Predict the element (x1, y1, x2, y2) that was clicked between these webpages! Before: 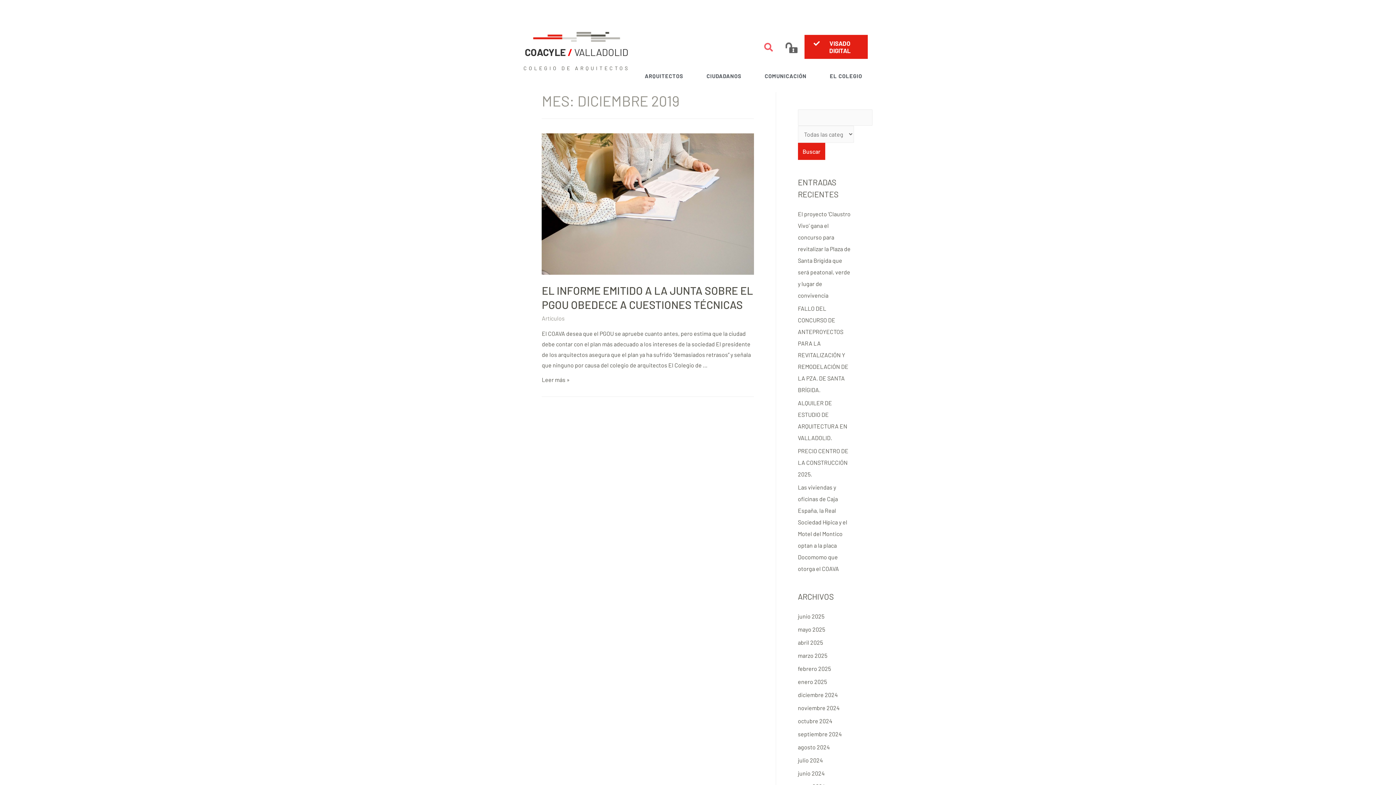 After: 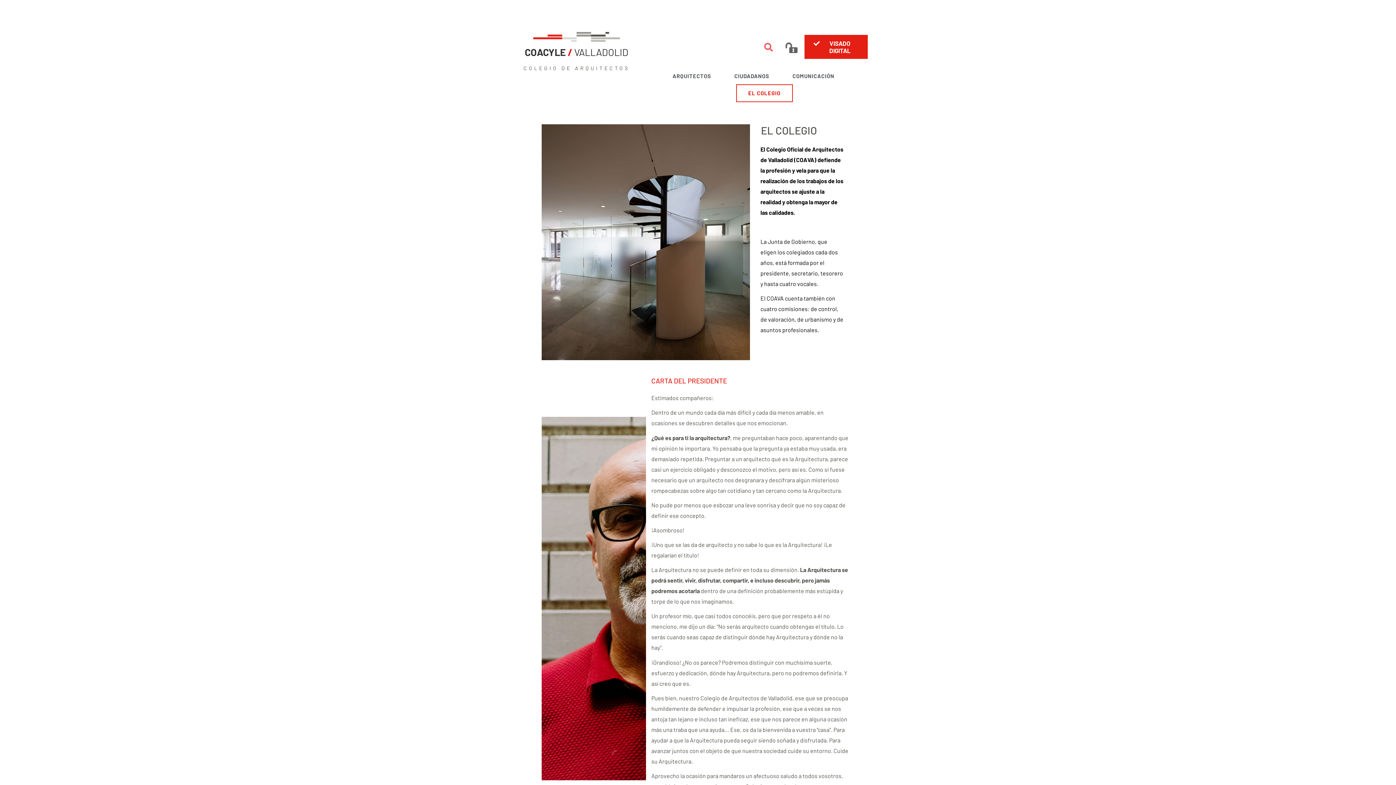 Action: label: EL COLEGIO bbox: (830, 67, 862, 84)